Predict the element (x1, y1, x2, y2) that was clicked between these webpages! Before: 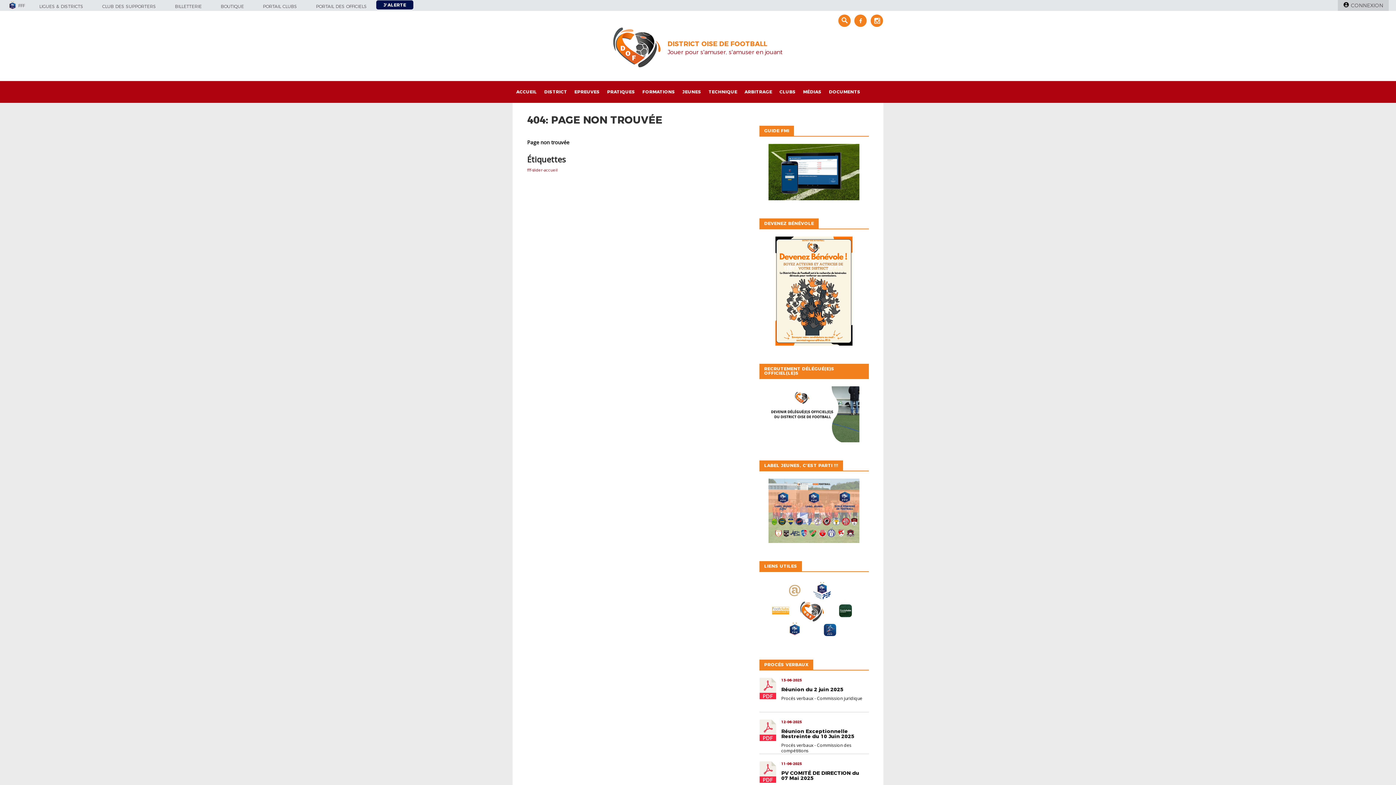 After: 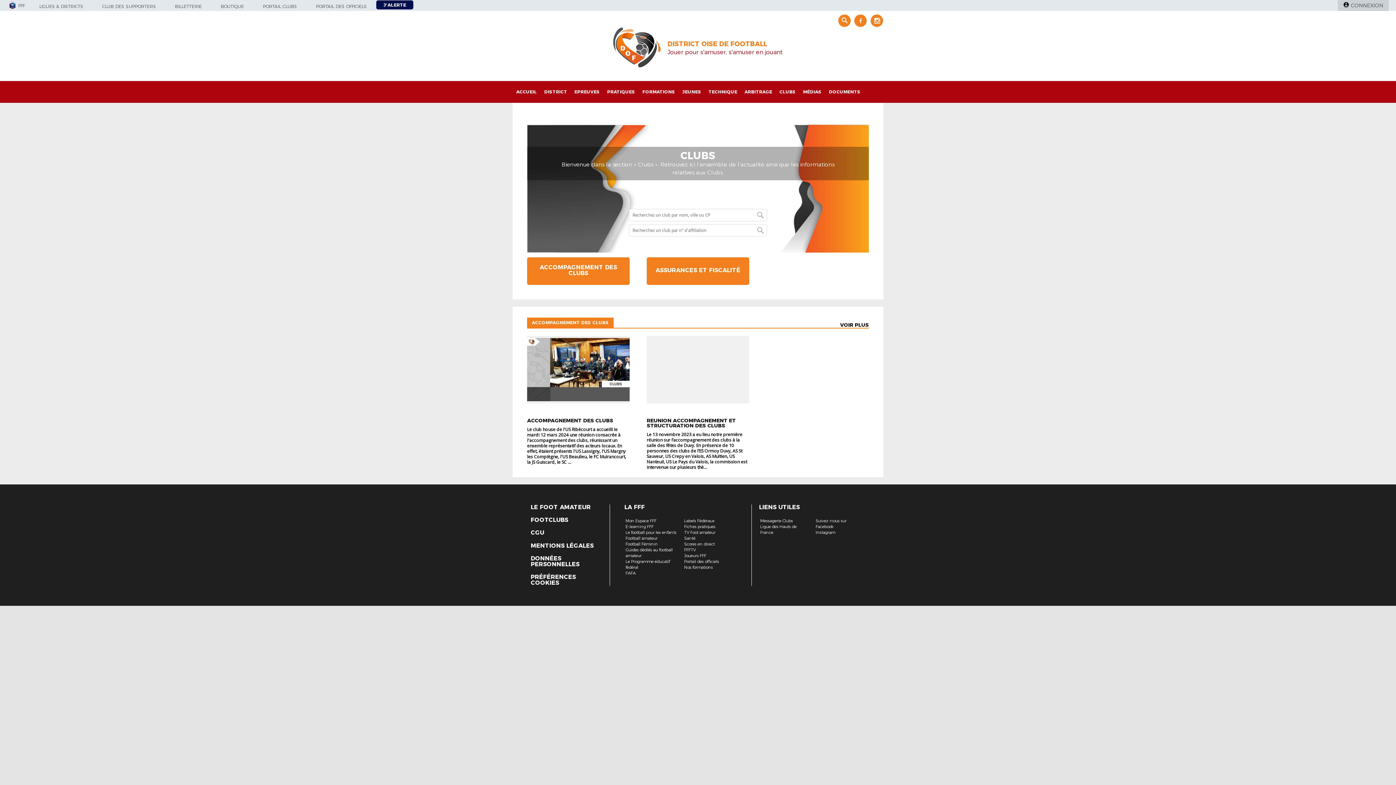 Action: bbox: (776, 81, 799, 102) label: CLUBS